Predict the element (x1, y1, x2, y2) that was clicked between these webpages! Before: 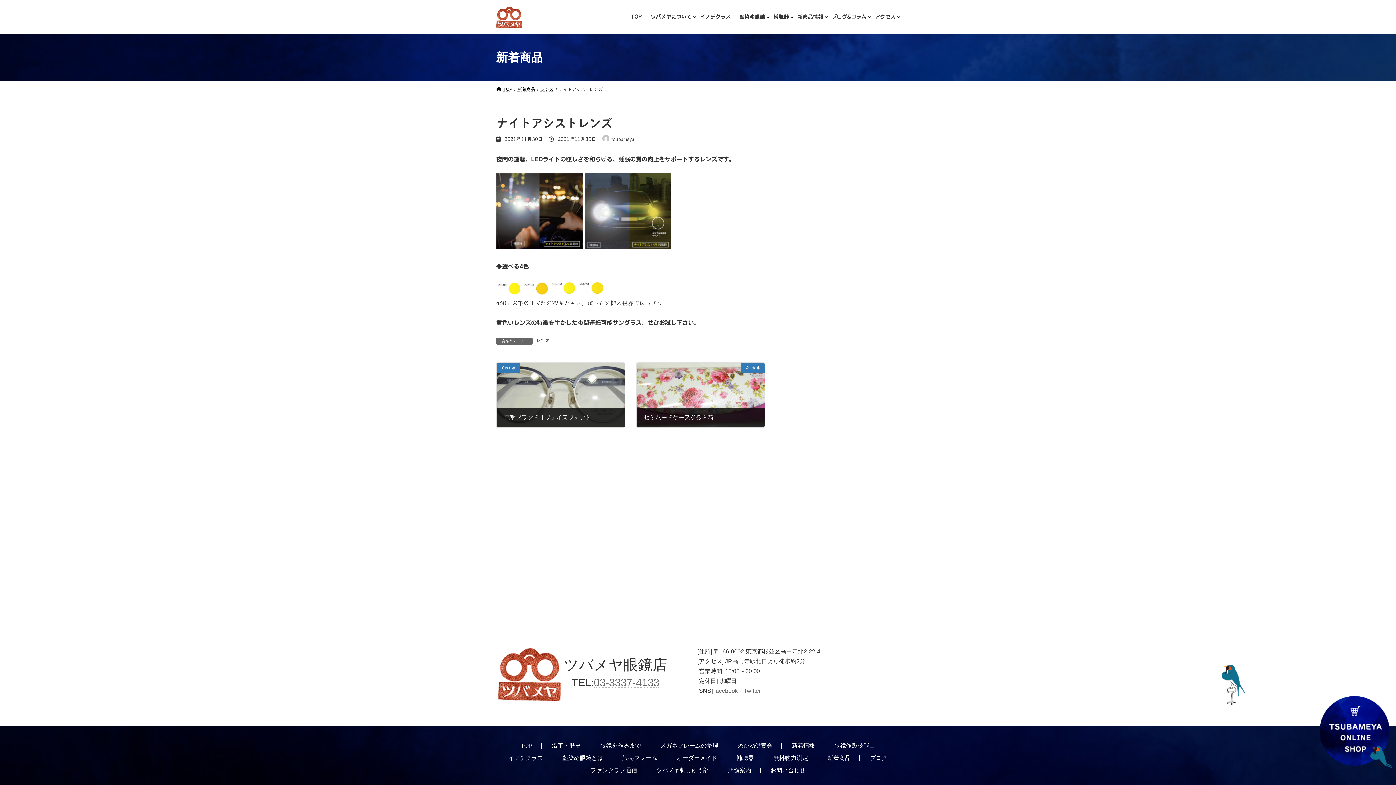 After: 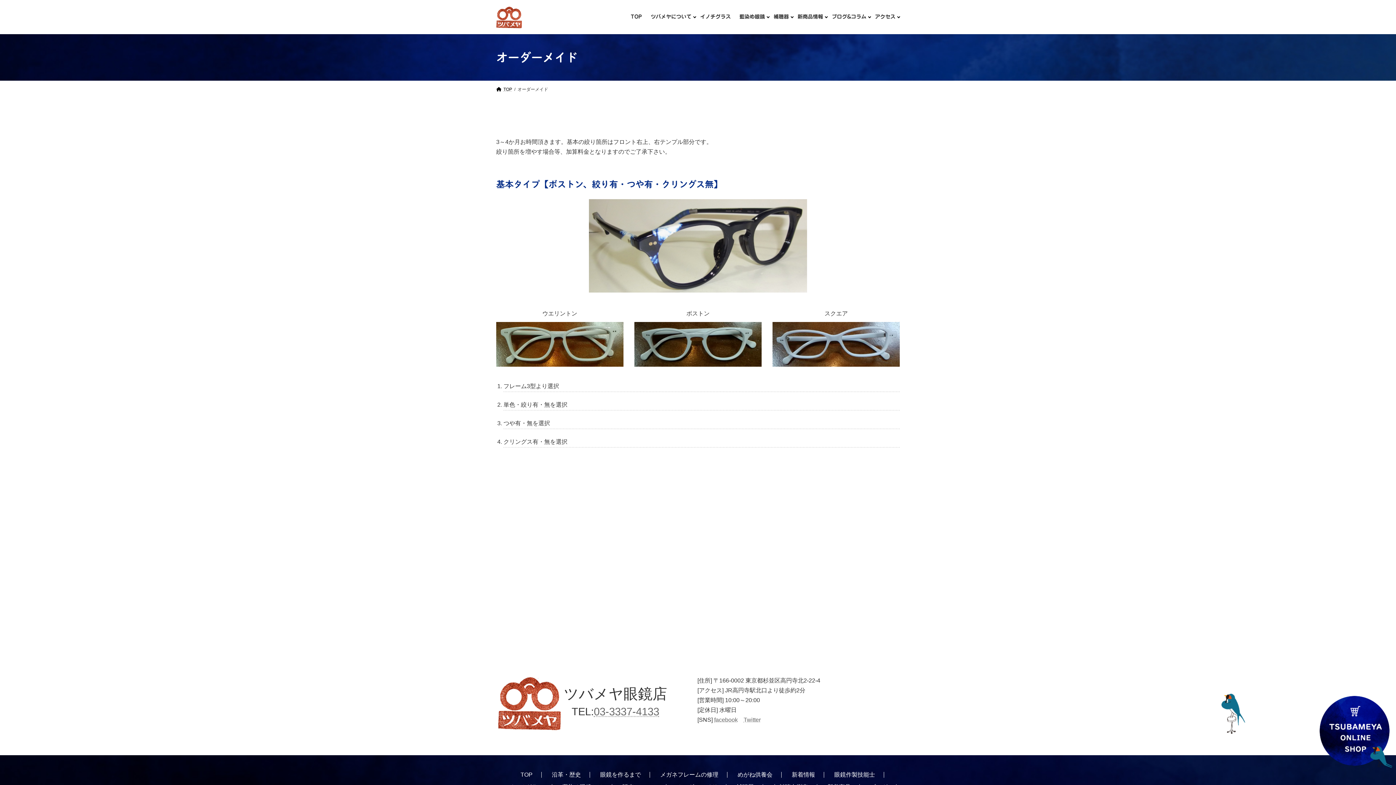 Action: bbox: (676, 755, 717, 761) label: オーダーメイド